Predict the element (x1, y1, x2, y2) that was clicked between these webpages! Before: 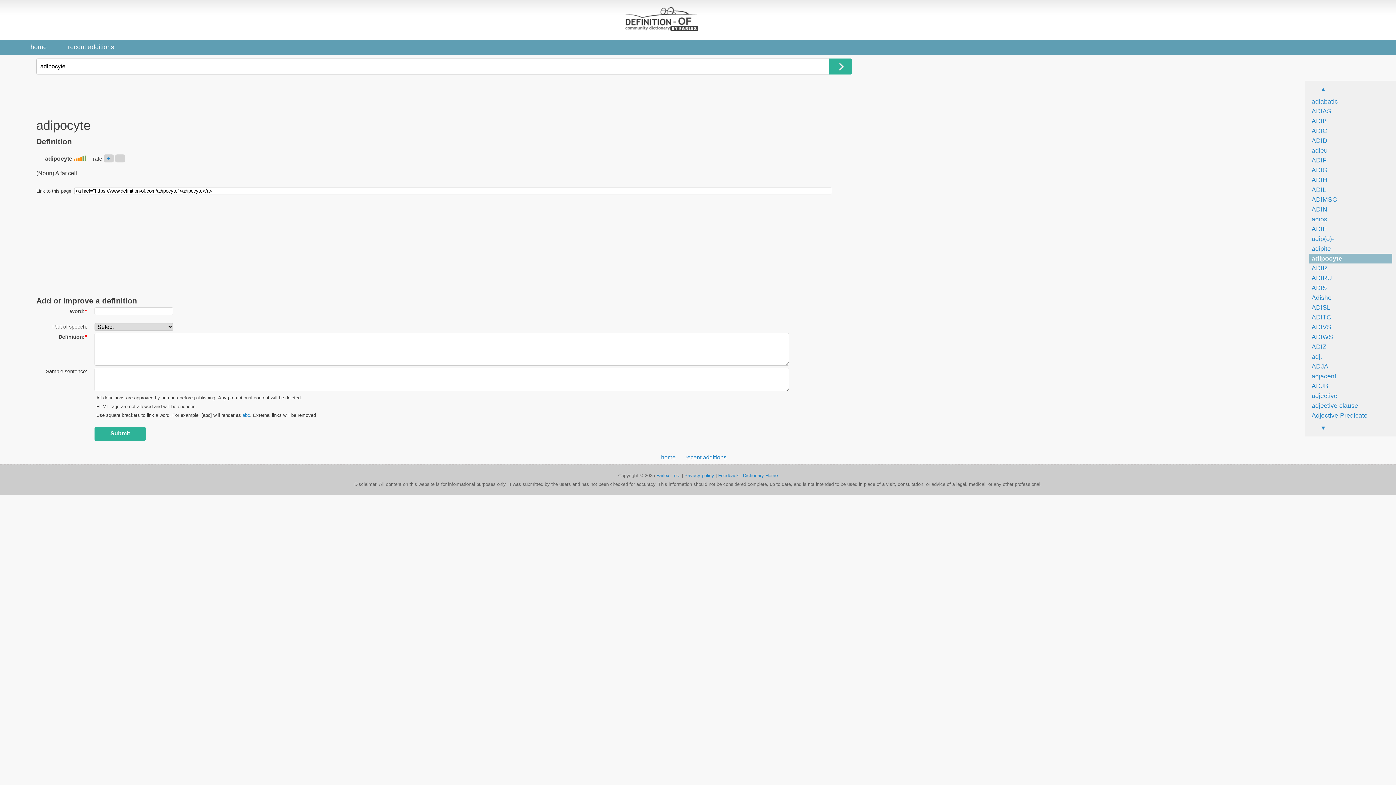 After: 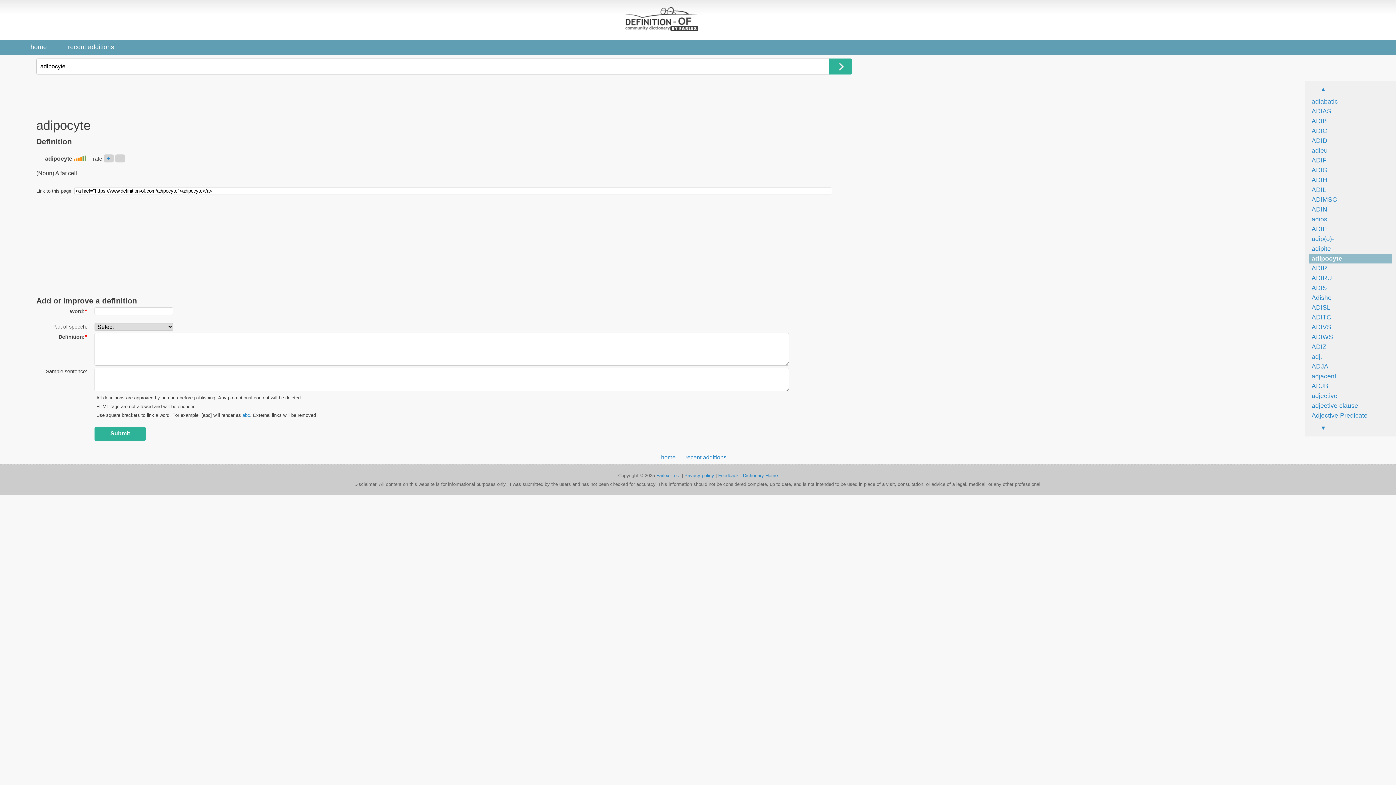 Action: bbox: (718, 473, 739, 478) label: Feedback